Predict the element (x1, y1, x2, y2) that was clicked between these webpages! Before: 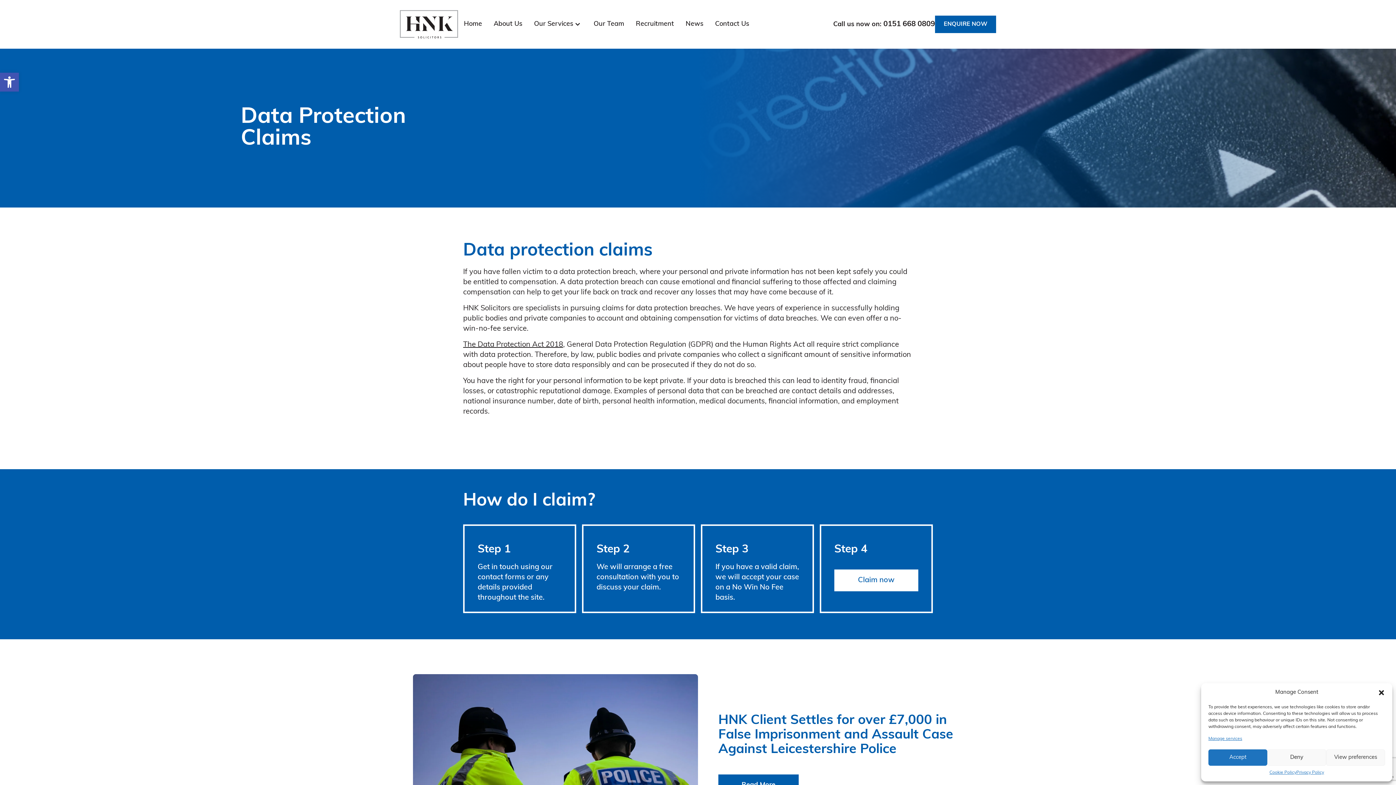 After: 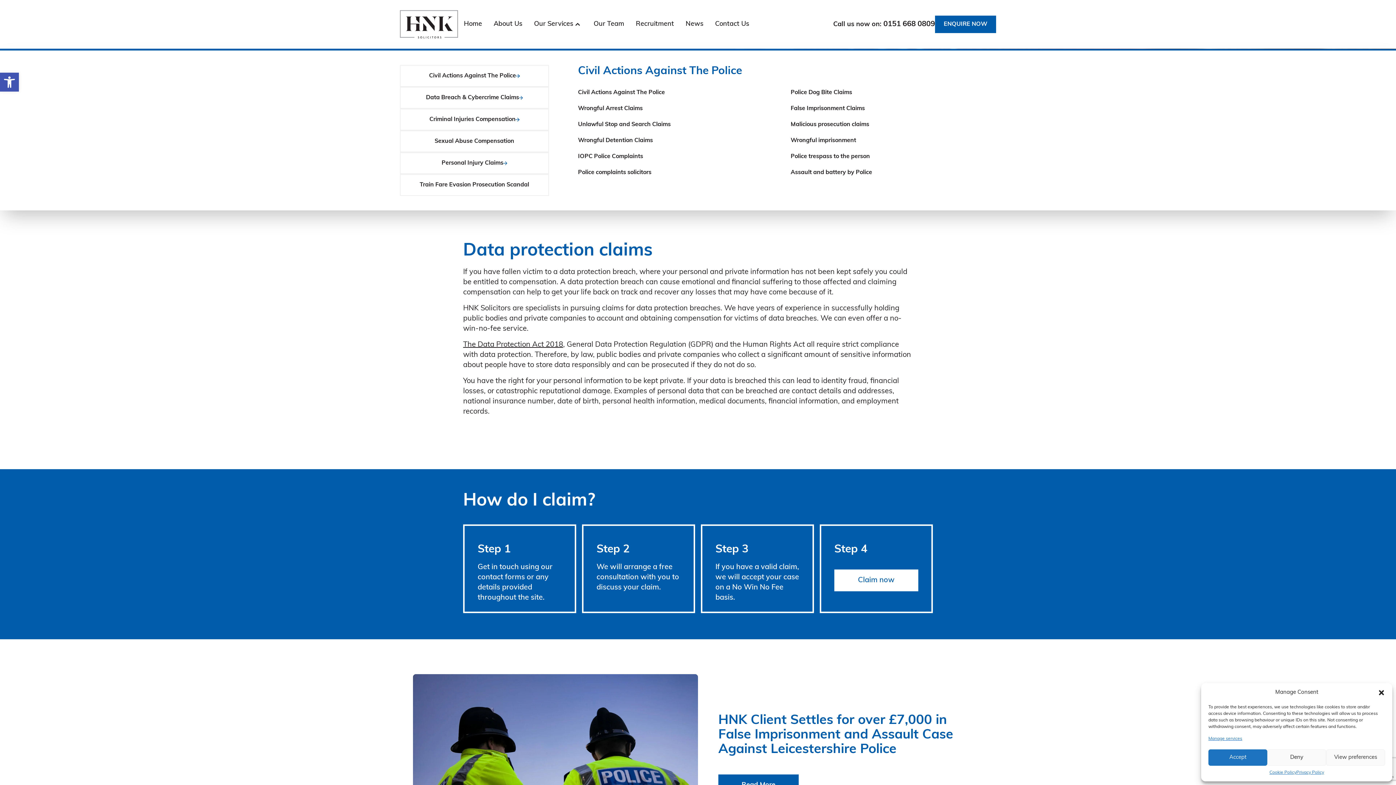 Action: bbox: (528, 16, 588, 32) label: Our Services